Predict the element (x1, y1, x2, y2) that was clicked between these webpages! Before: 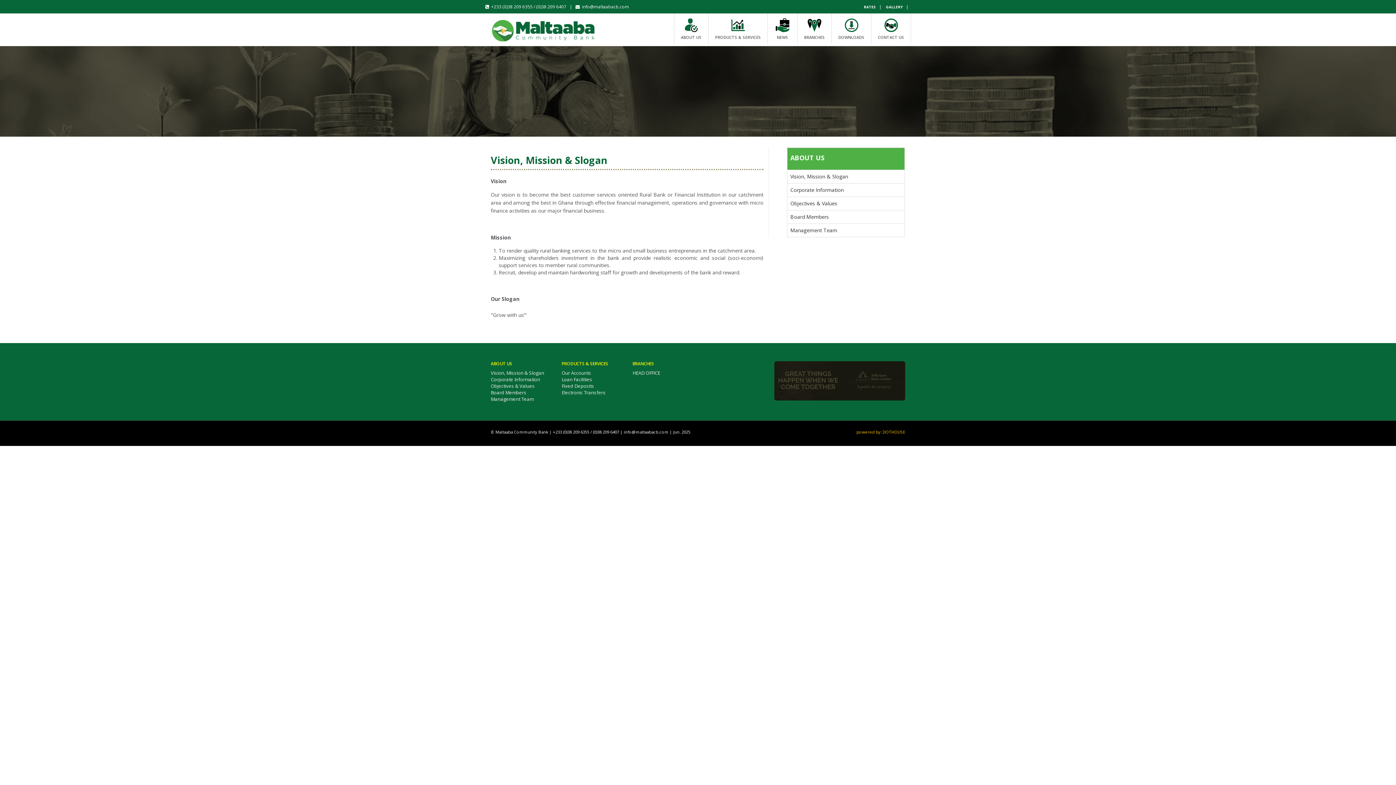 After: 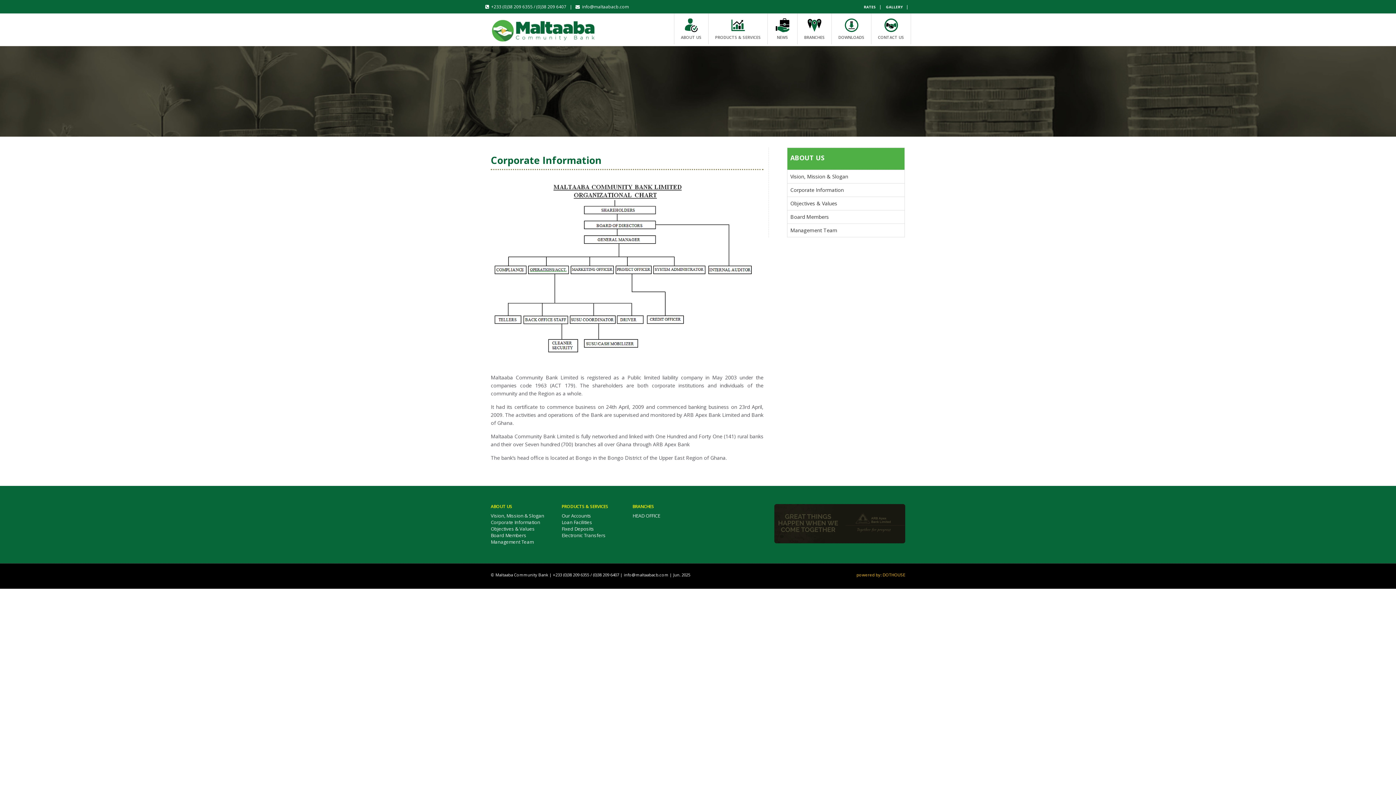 Action: label: Corporate Information bbox: (490, 376, 540, 382)